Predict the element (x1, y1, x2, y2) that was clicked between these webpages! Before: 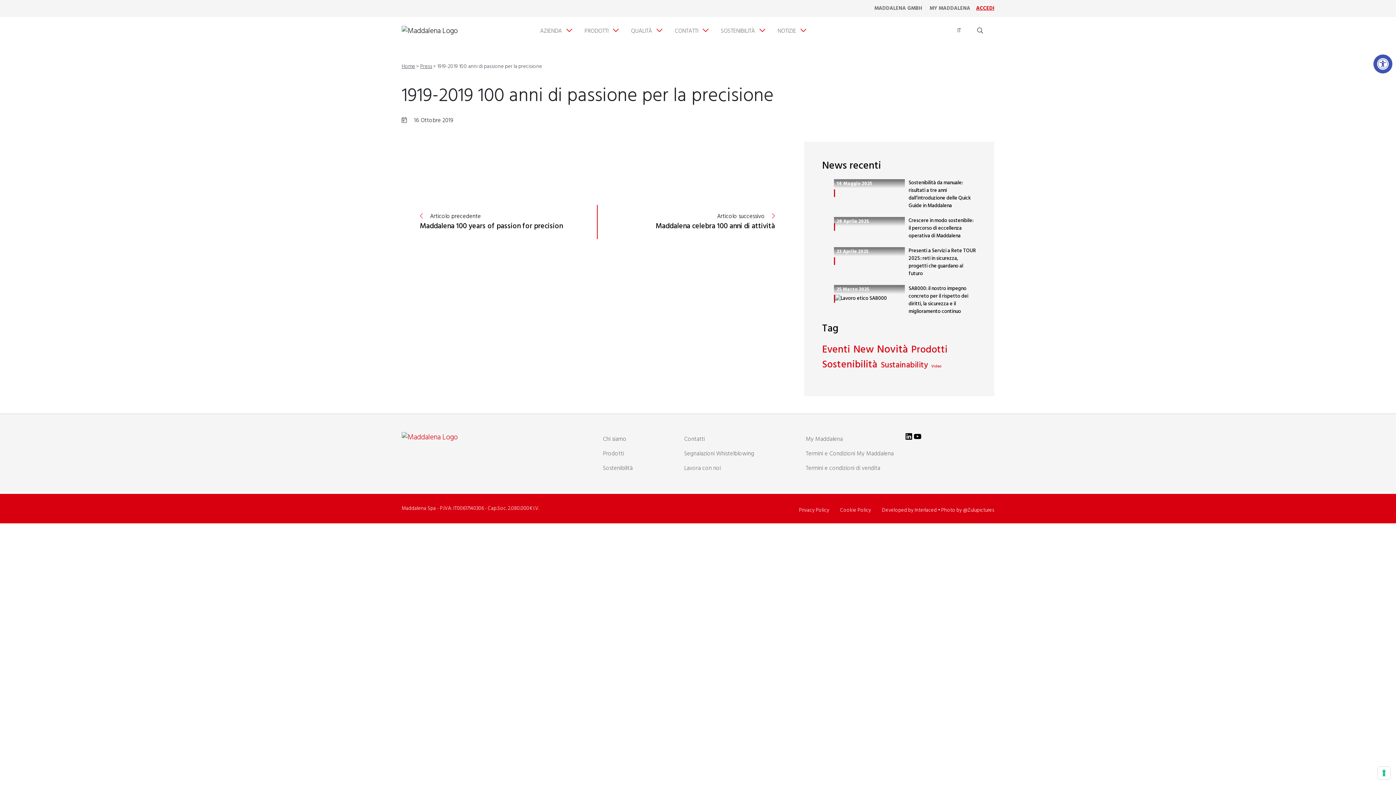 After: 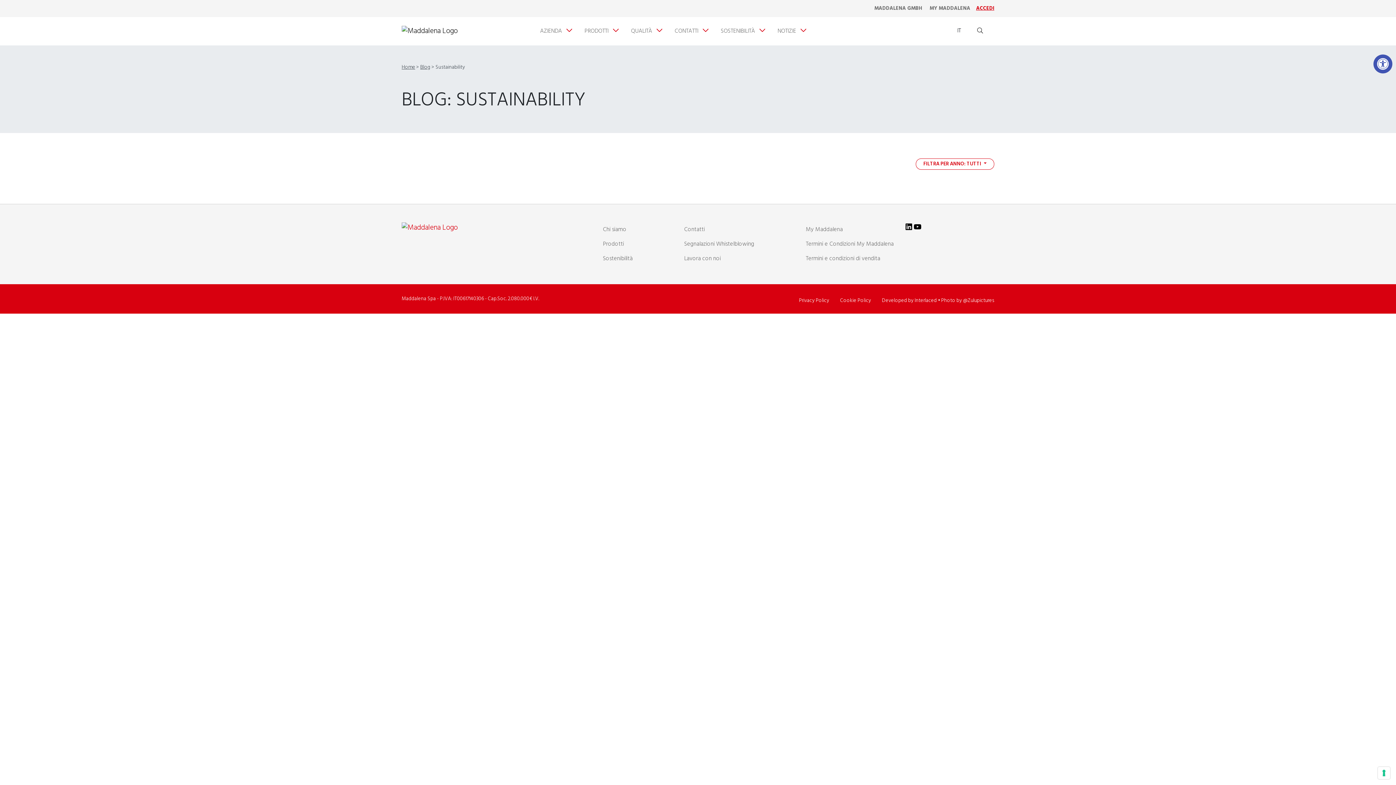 Action: label: Sustainability (39 elementi) bbox: (880, 359, 928, 371)